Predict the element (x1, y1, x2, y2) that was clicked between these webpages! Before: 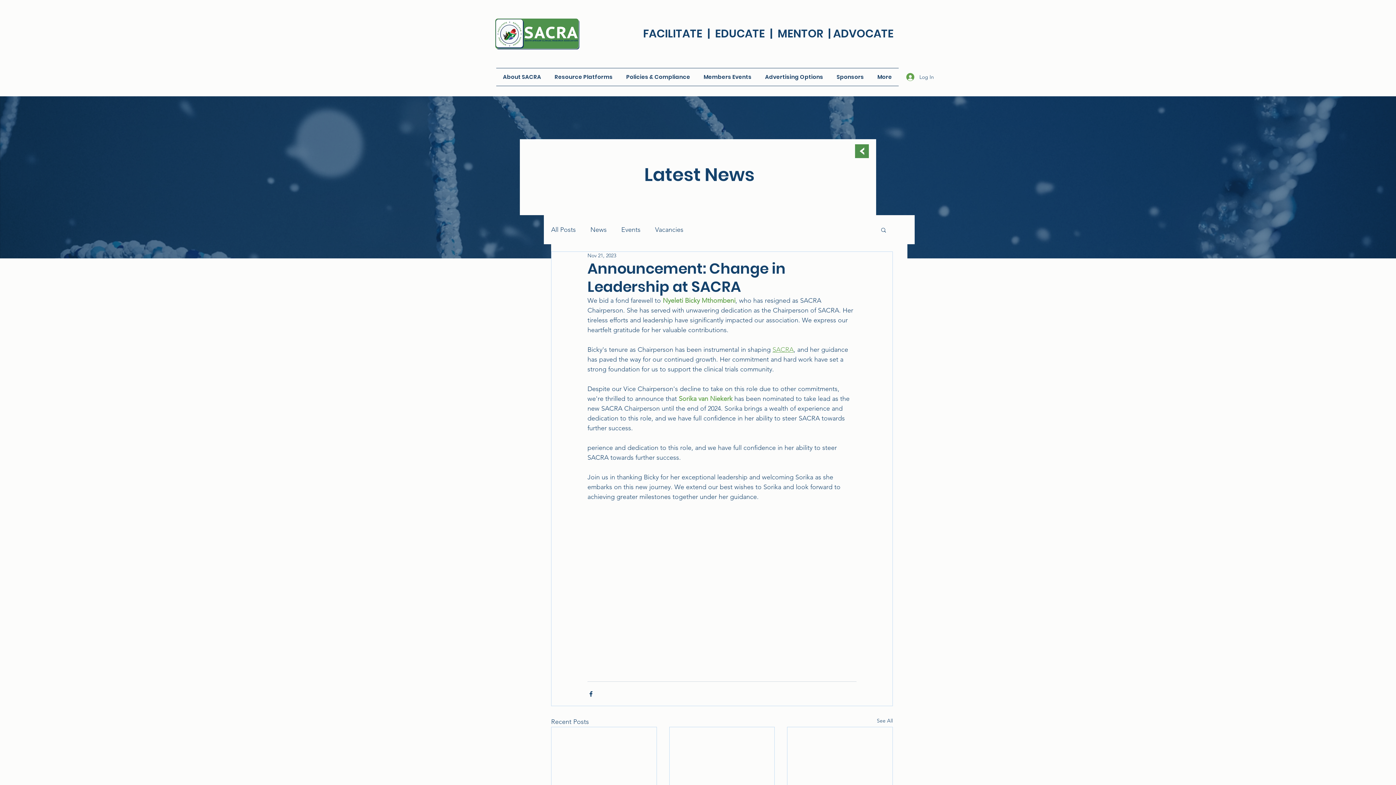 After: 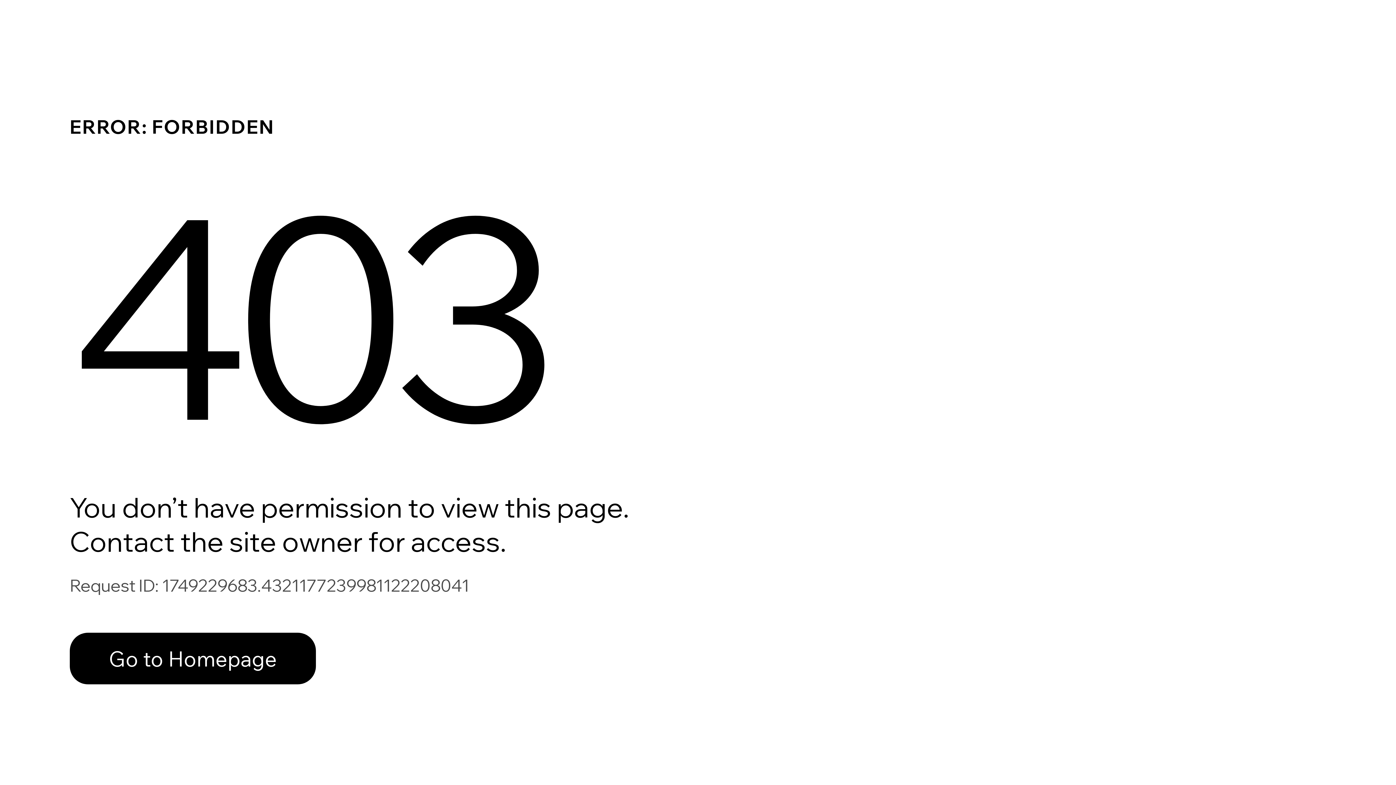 Action: label: Policies & Compliance bbox: (619, 68, 697, 85)